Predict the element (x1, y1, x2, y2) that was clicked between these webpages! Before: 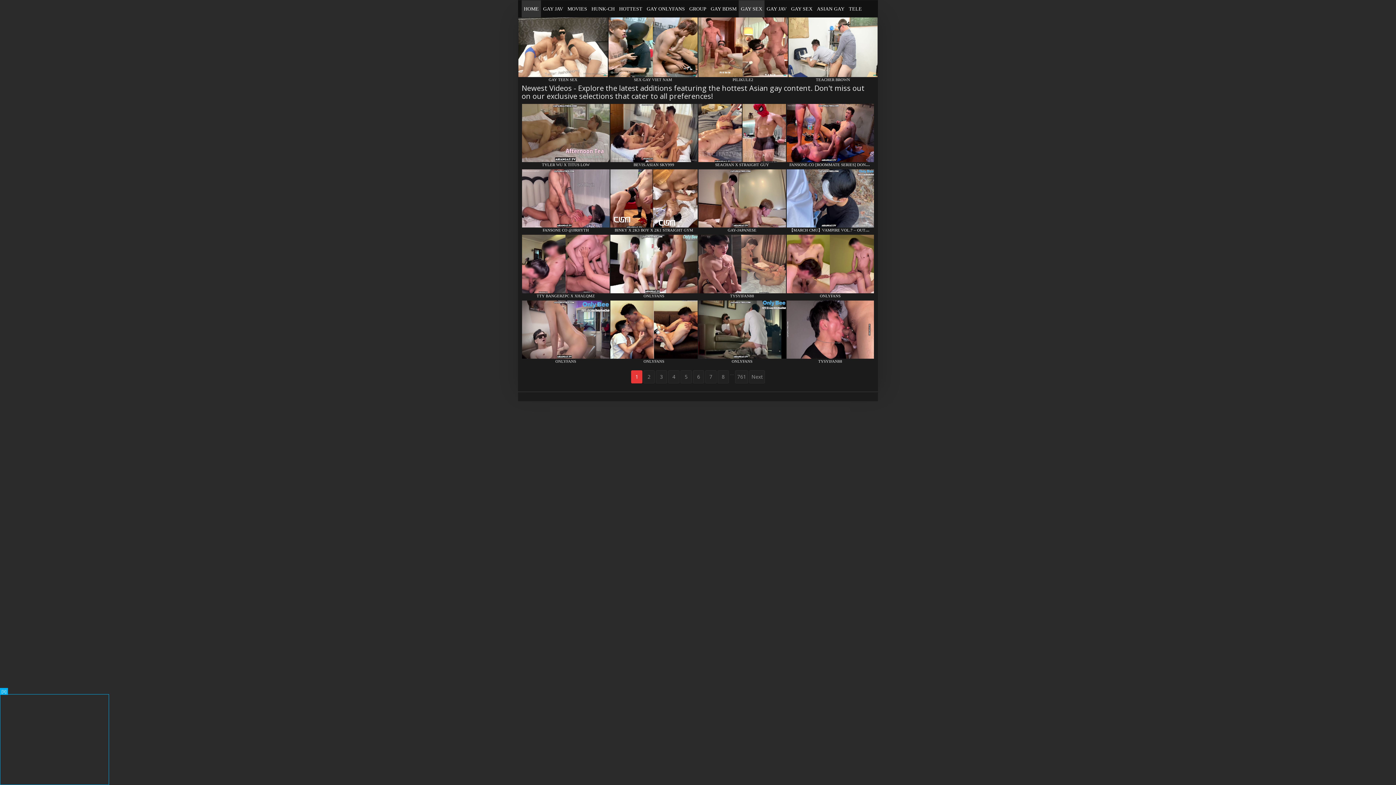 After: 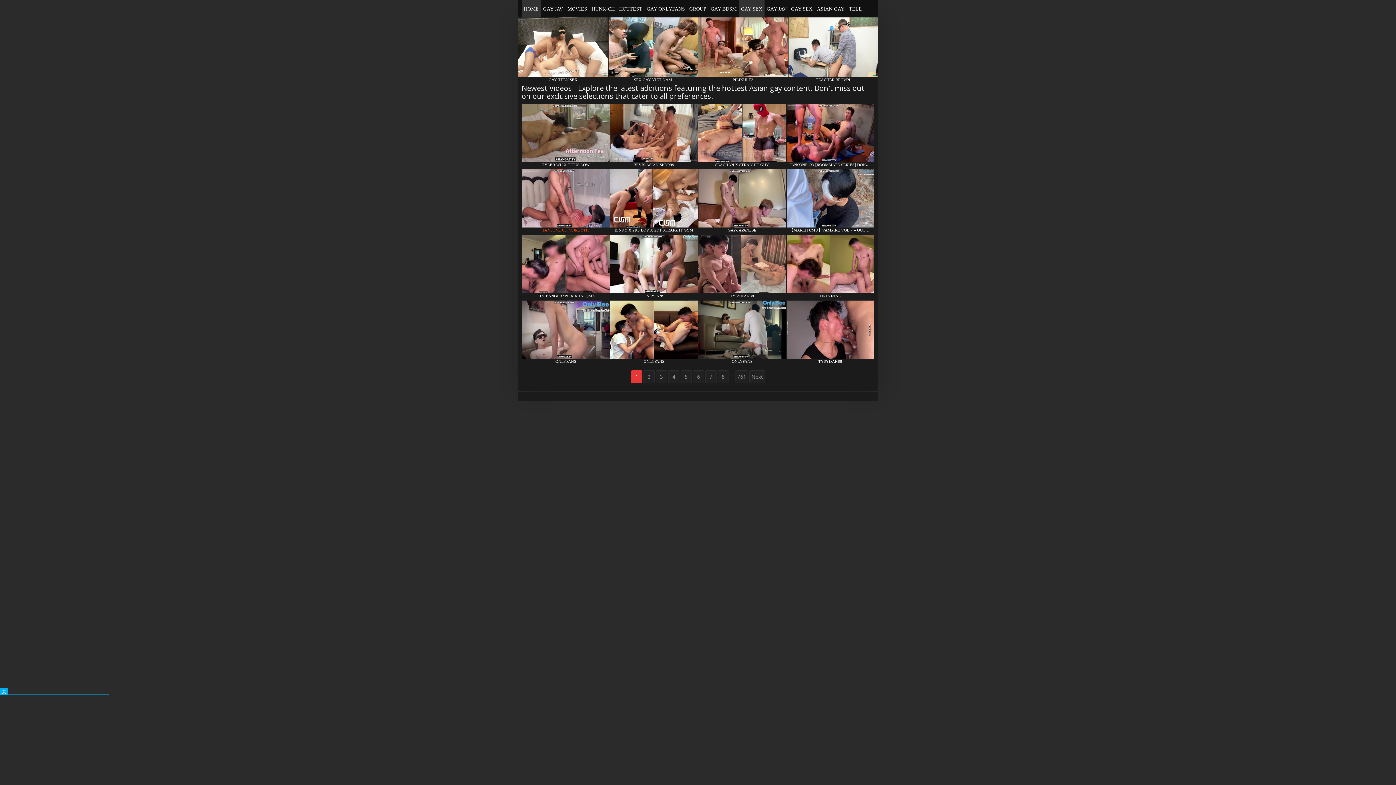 Action: label: FANSONE CO @JJRHYTH bbox: (542, 228, 589, 232)